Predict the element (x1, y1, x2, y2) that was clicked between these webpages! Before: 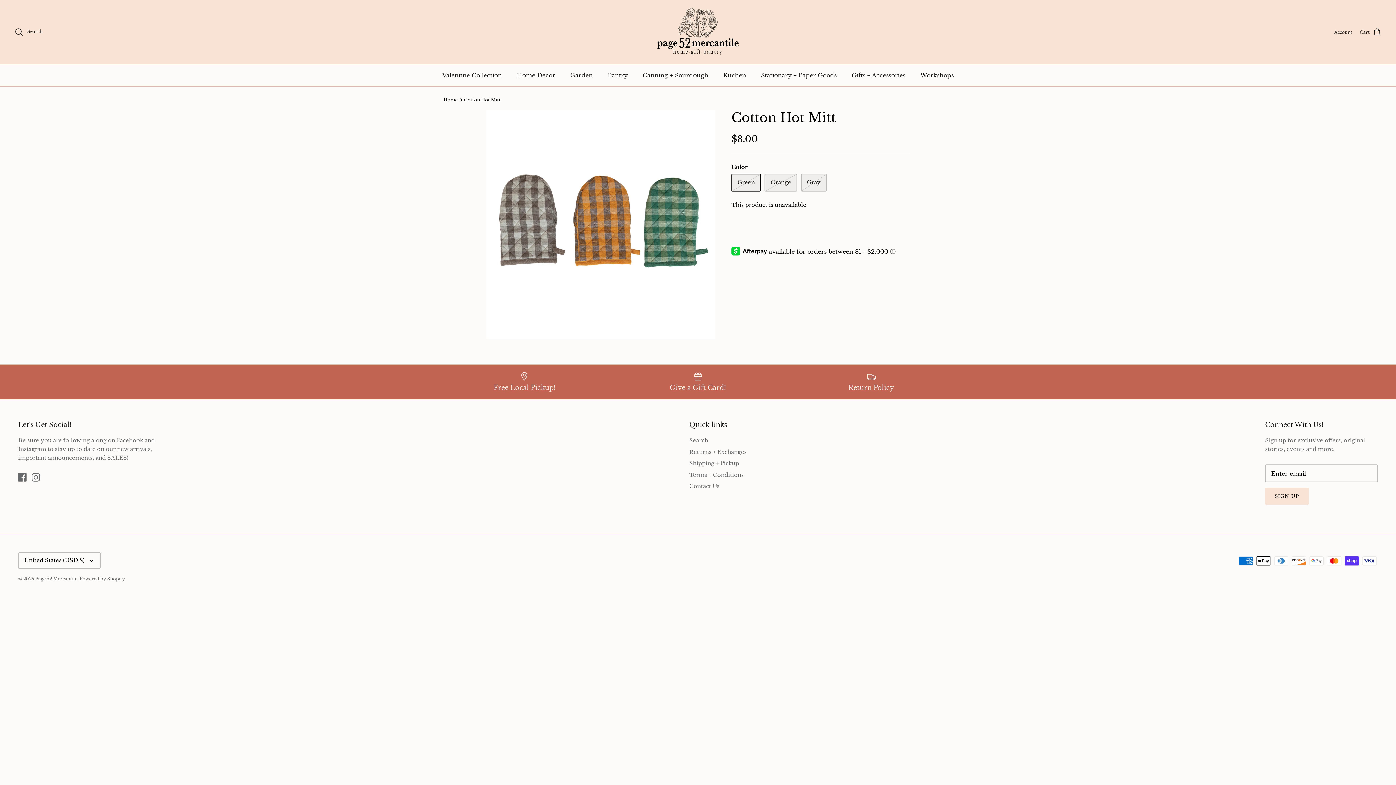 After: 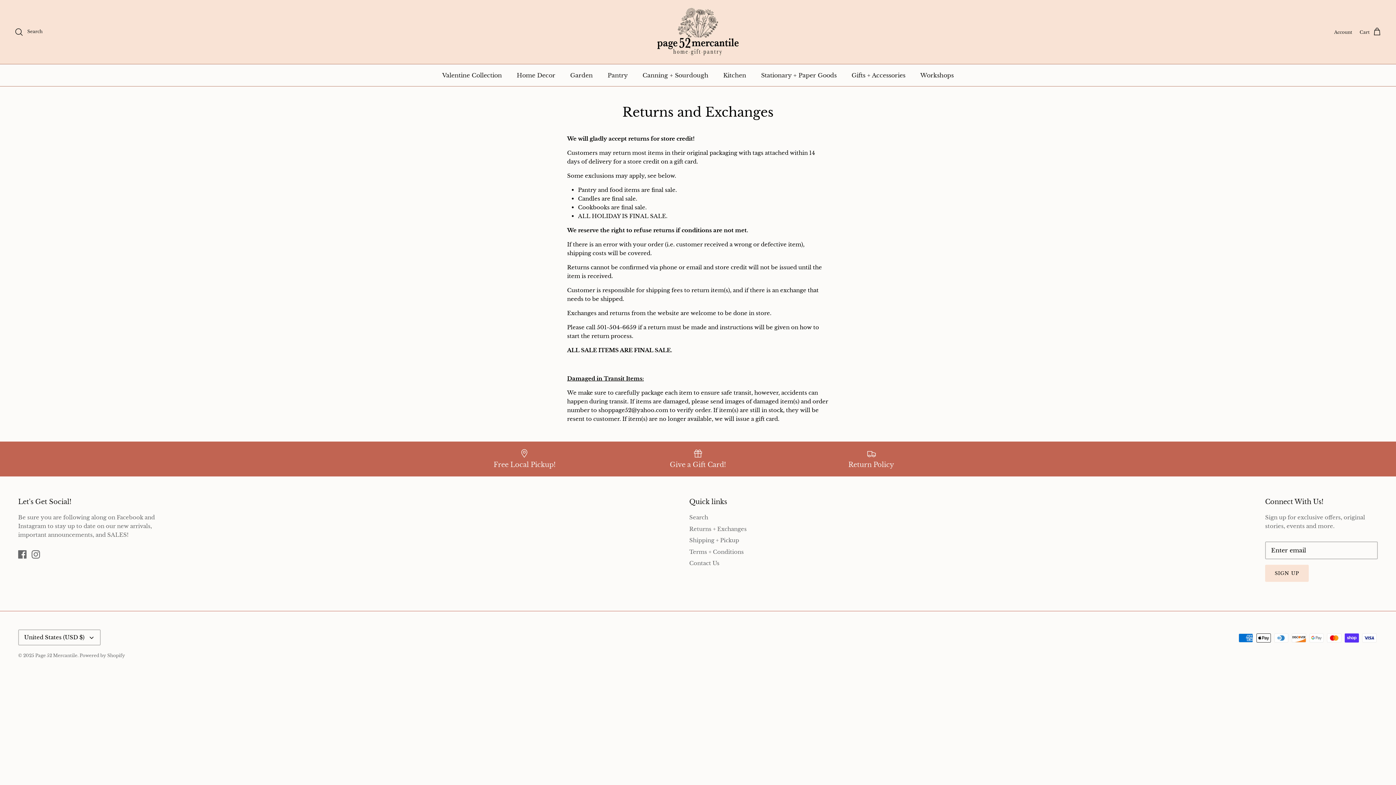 Action: bbox: (790, 372, 952, 392) label: Return Policy